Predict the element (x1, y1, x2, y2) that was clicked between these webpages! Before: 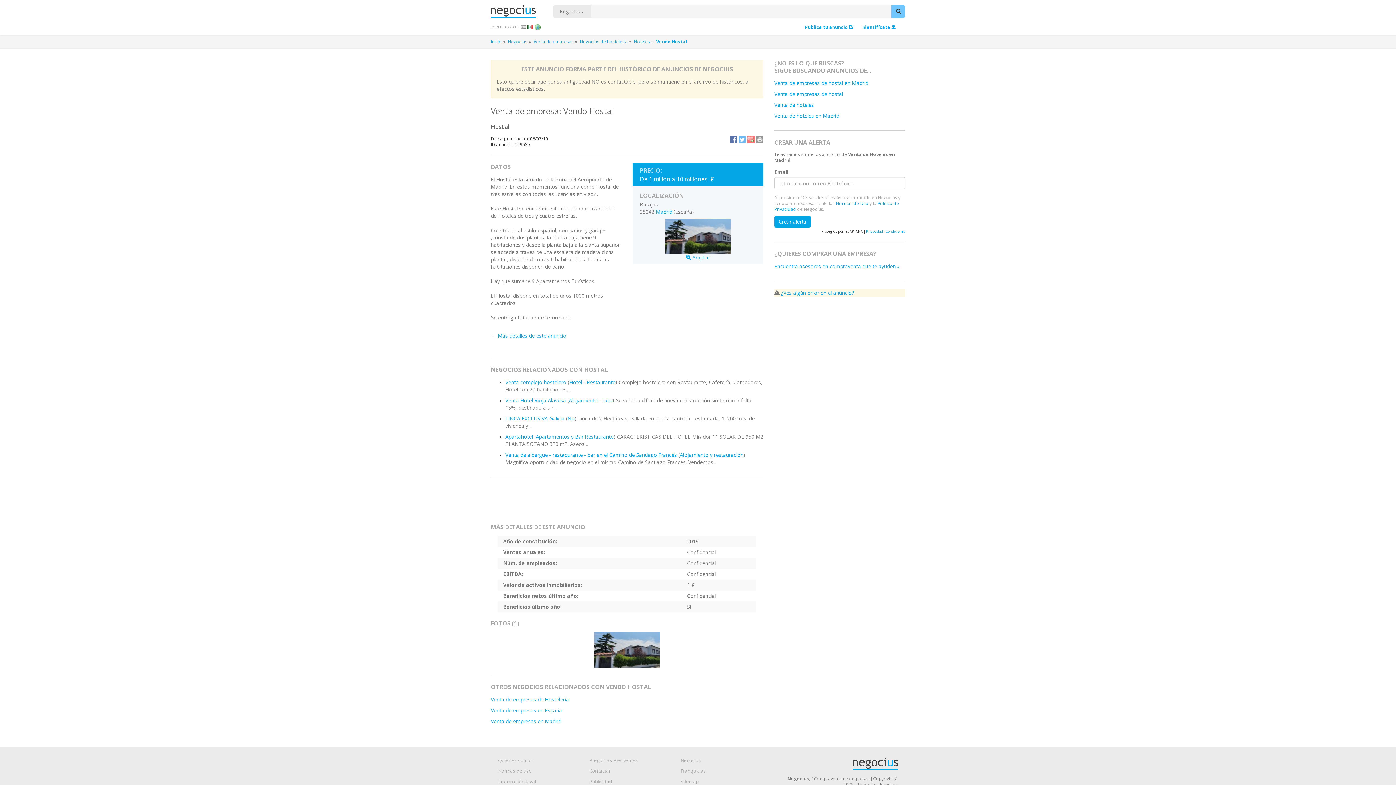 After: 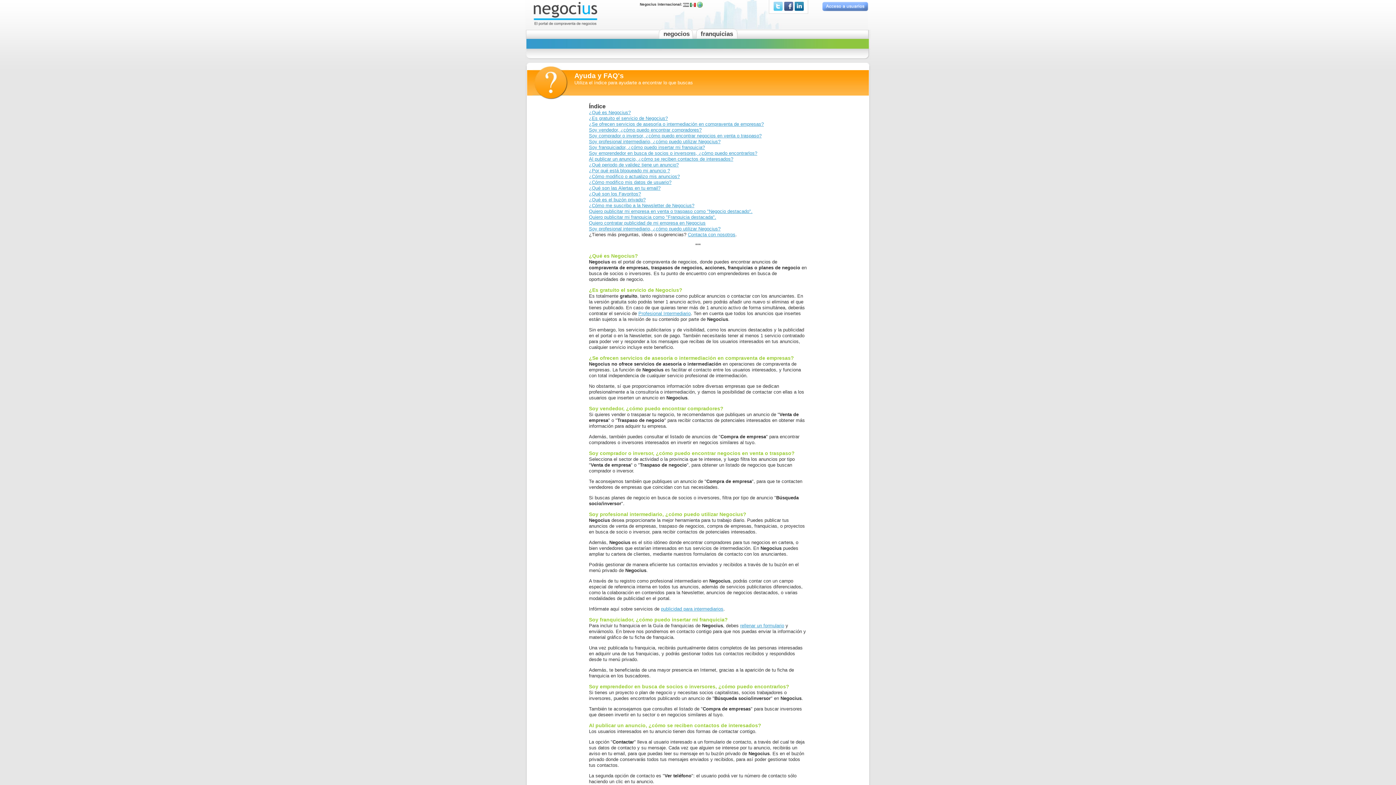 Action: bbox: (589, 758, 669, 763) label: Preguntas Frecuentes